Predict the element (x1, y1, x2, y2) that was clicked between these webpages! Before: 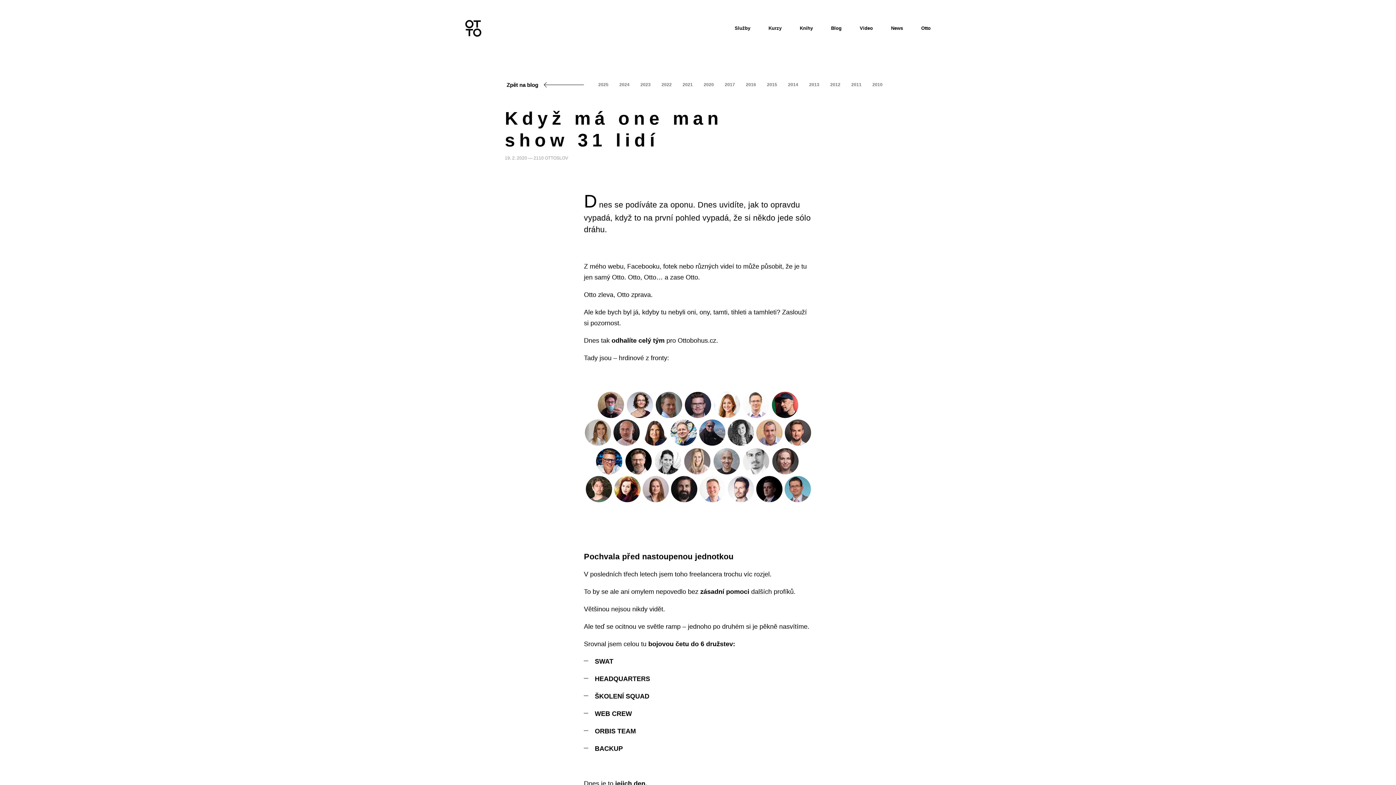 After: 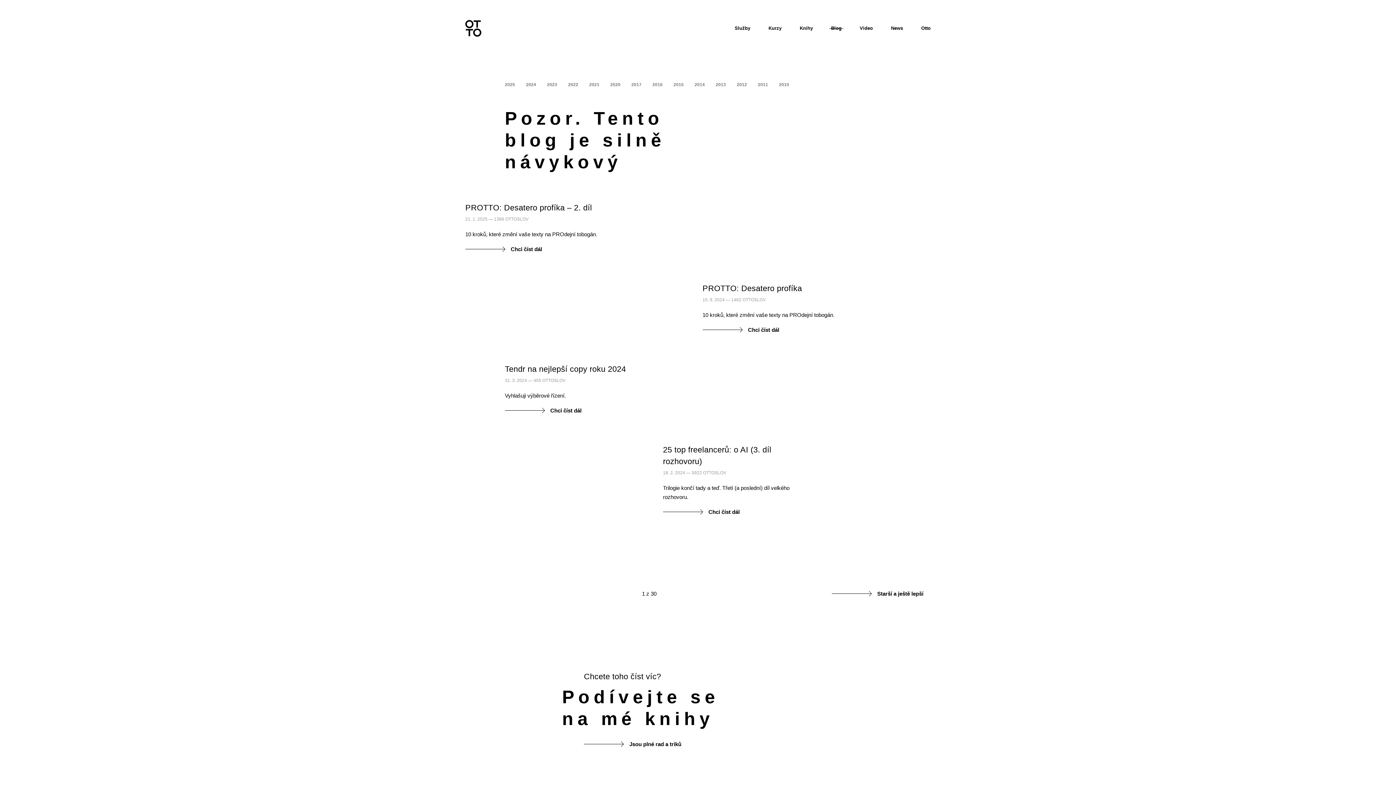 Action: bbox: (831, 25, 841, 31) label: Blog